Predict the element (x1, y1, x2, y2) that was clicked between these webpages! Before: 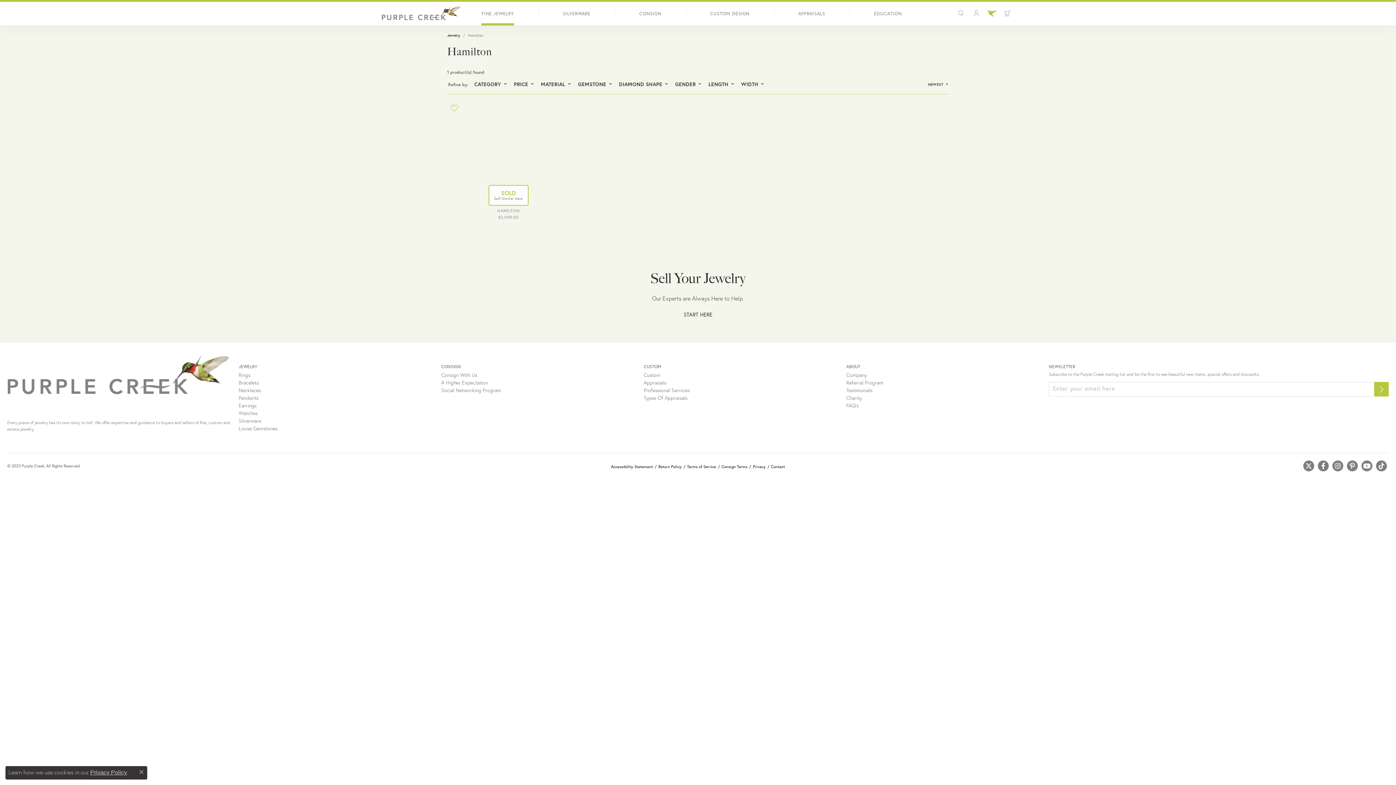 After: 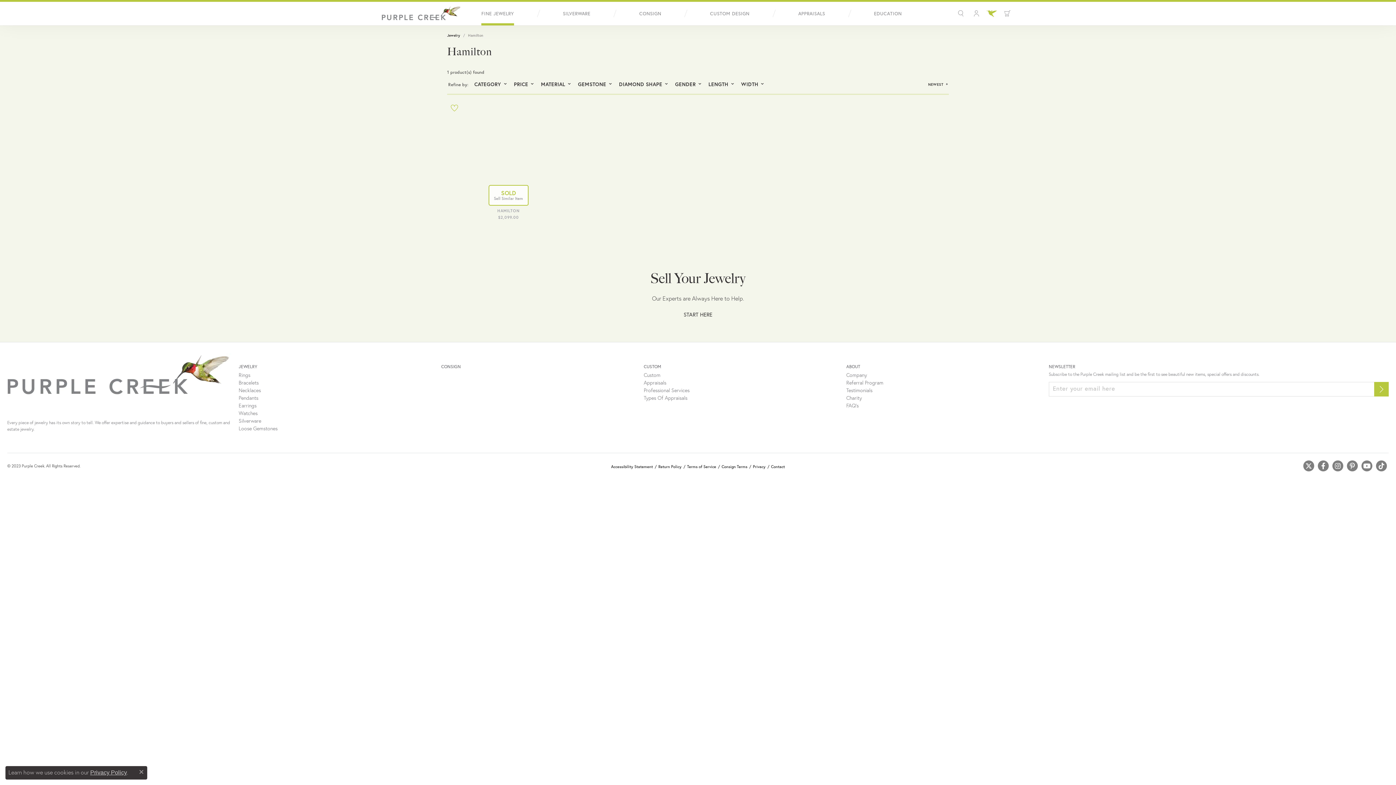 Action: bbox: (441, 382, 636, 387) label: CONSIGN